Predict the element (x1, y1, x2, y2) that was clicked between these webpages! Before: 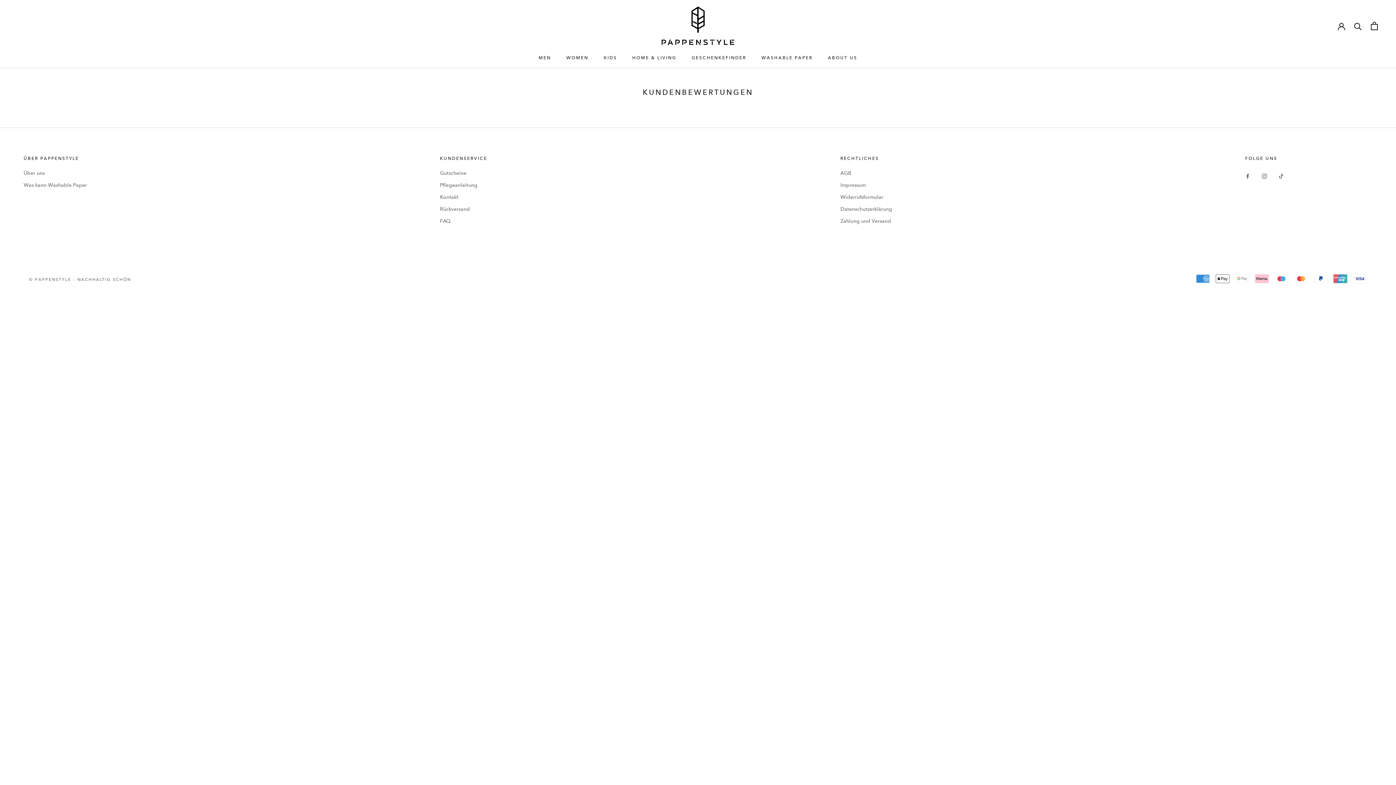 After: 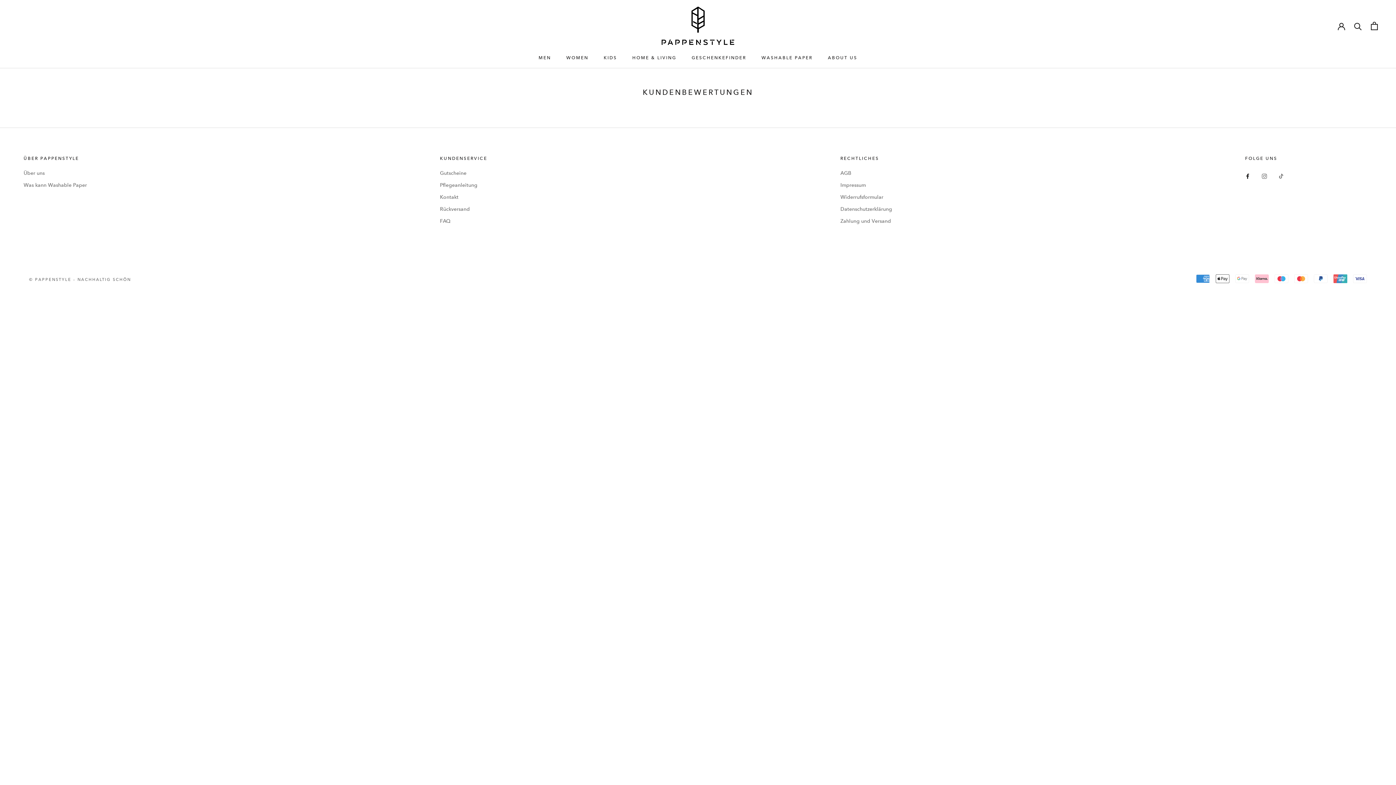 Action: bbox: (1245, 171, 1250, 180) label: Facebook